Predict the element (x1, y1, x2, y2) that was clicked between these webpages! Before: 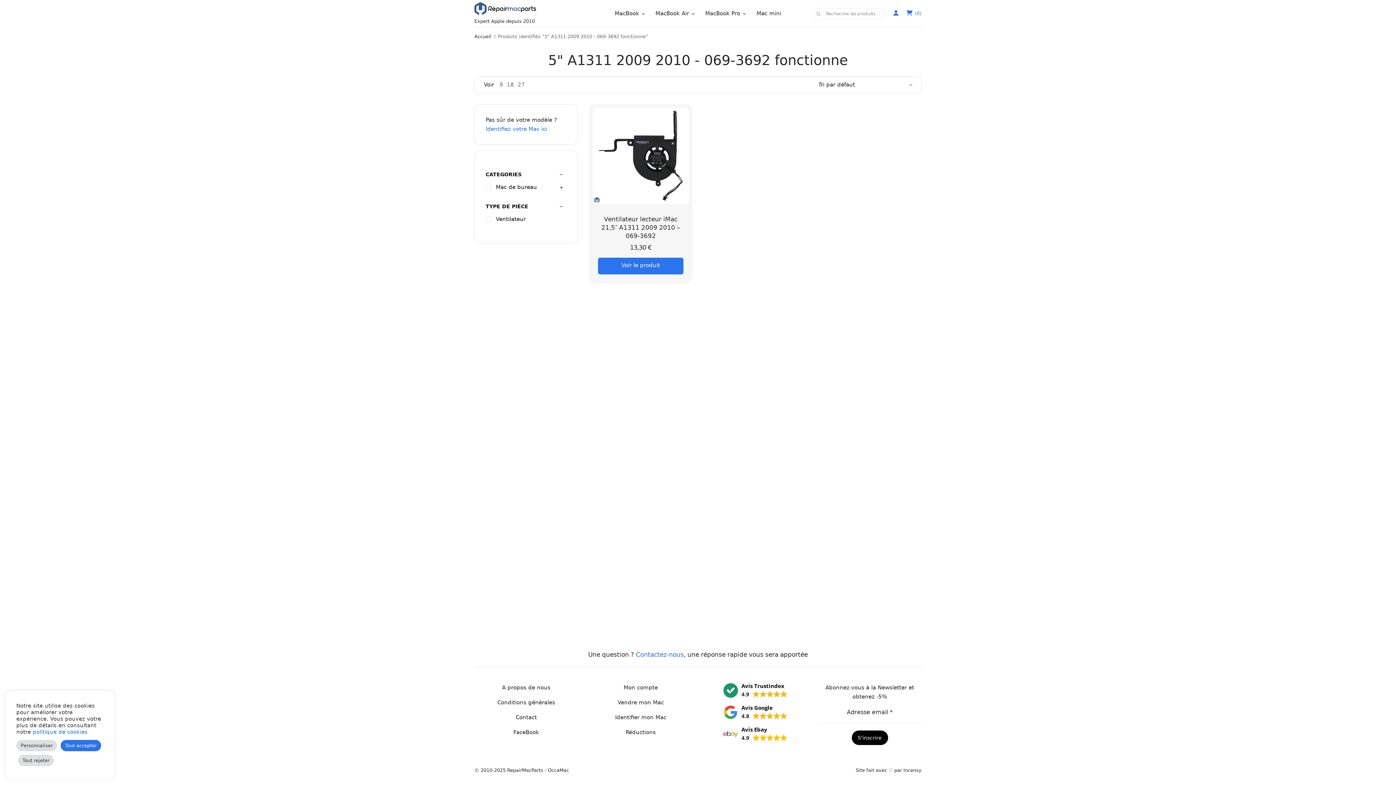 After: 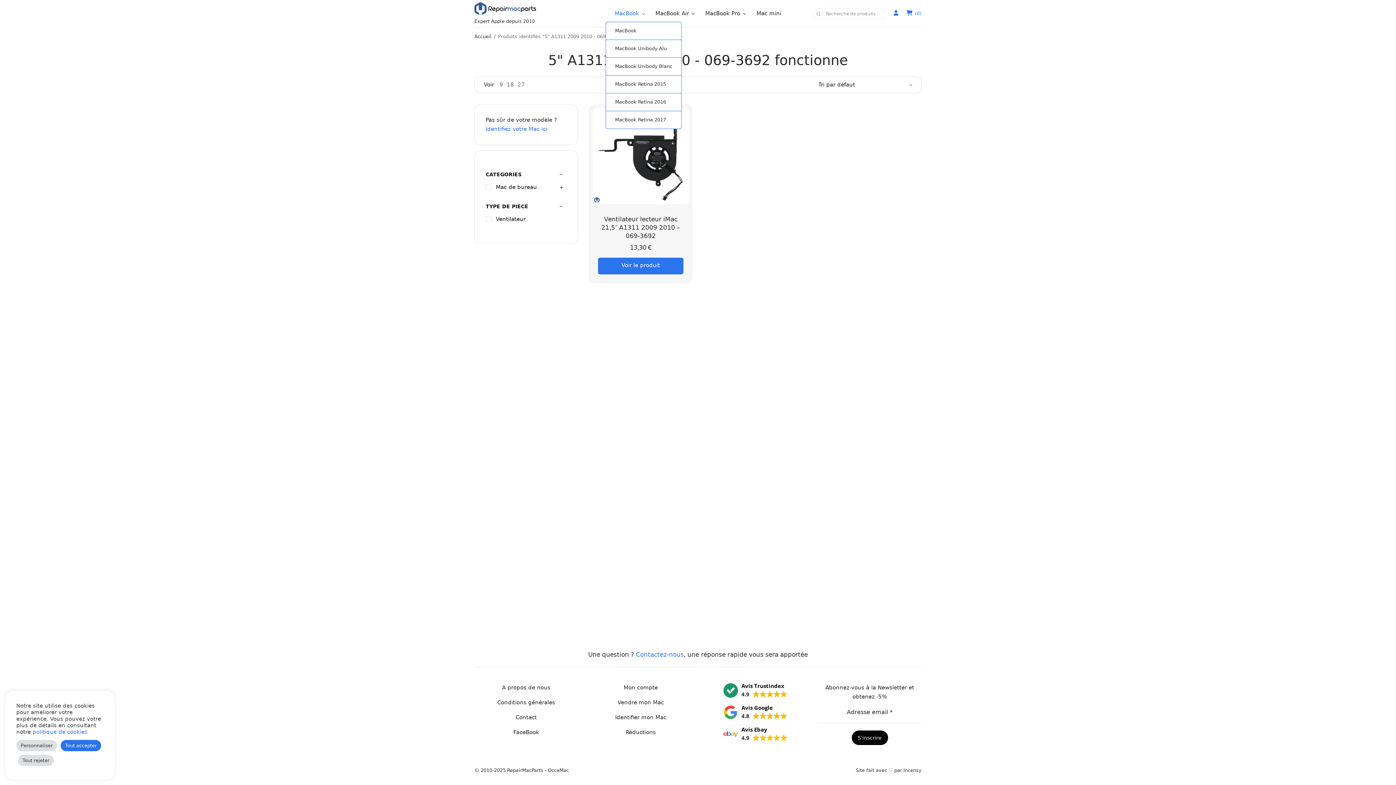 Action: bbox: (614, 5, 644, 21) label: MacBook